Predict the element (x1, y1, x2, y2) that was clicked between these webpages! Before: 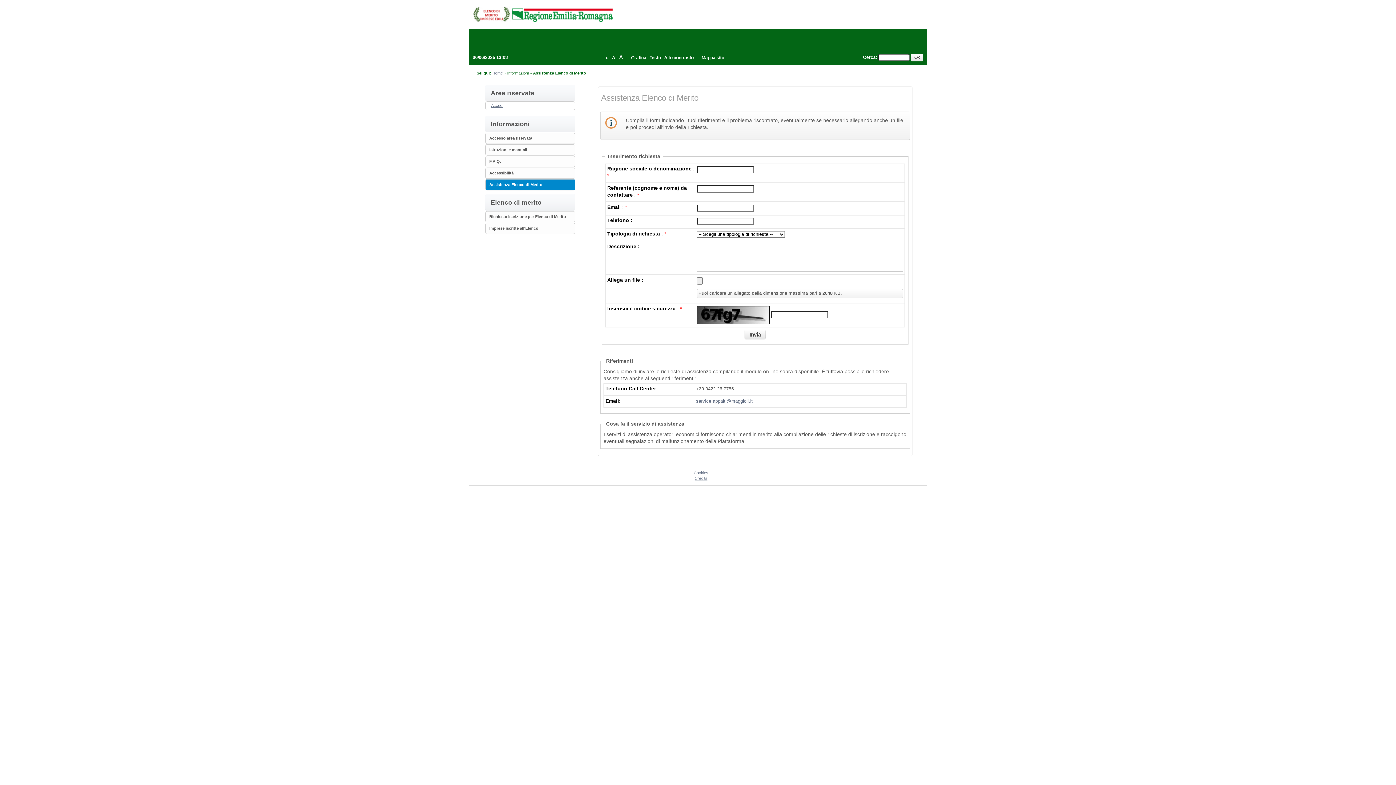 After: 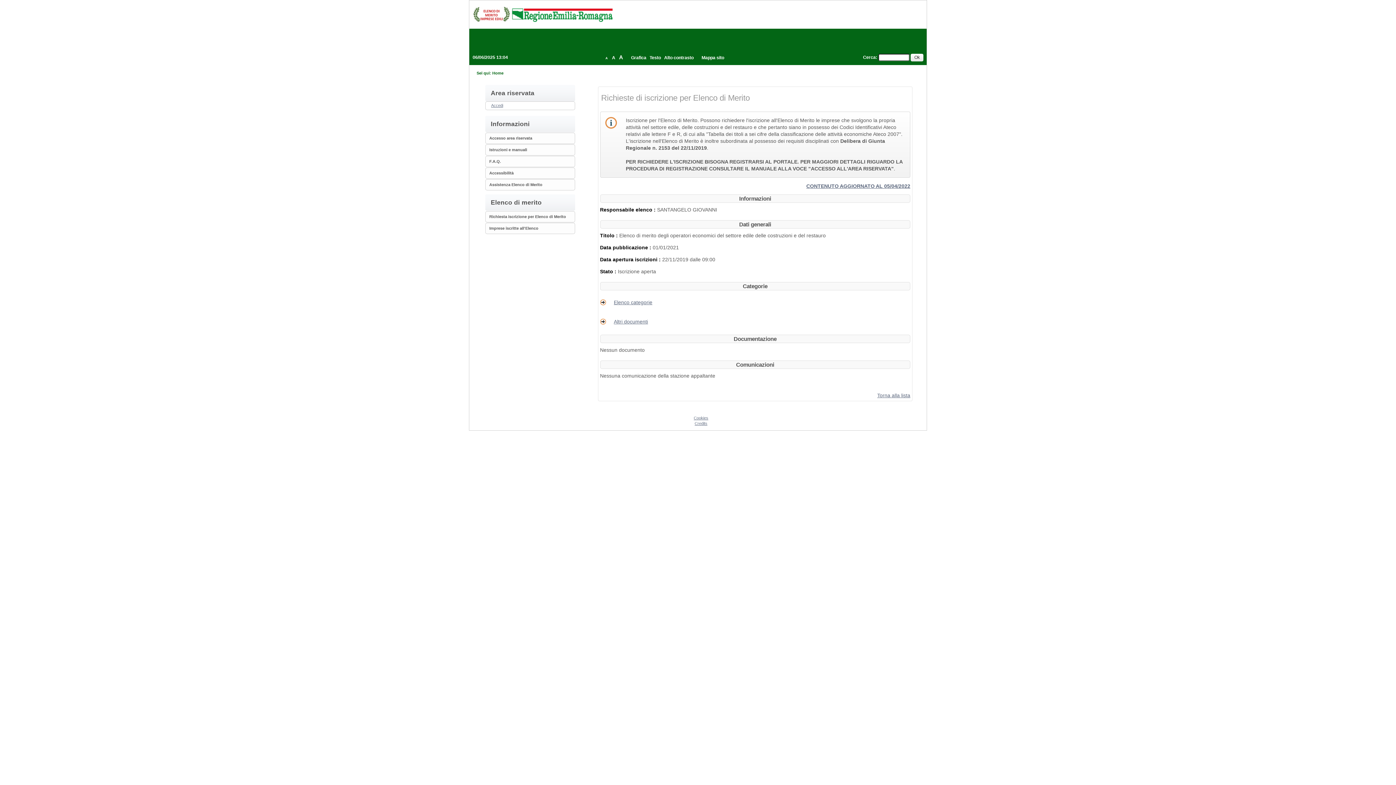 Action: bbox: (492, 70, 502, 75) label: Home